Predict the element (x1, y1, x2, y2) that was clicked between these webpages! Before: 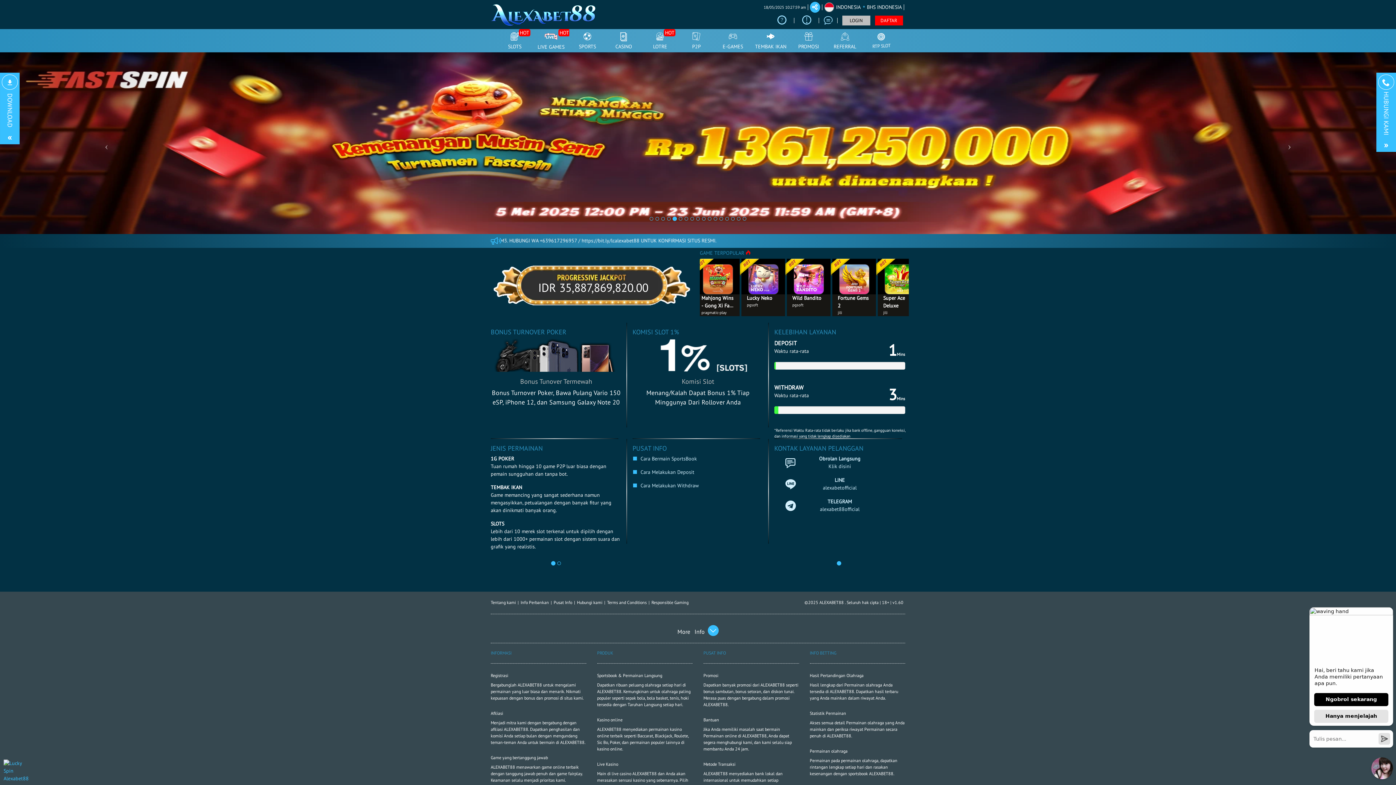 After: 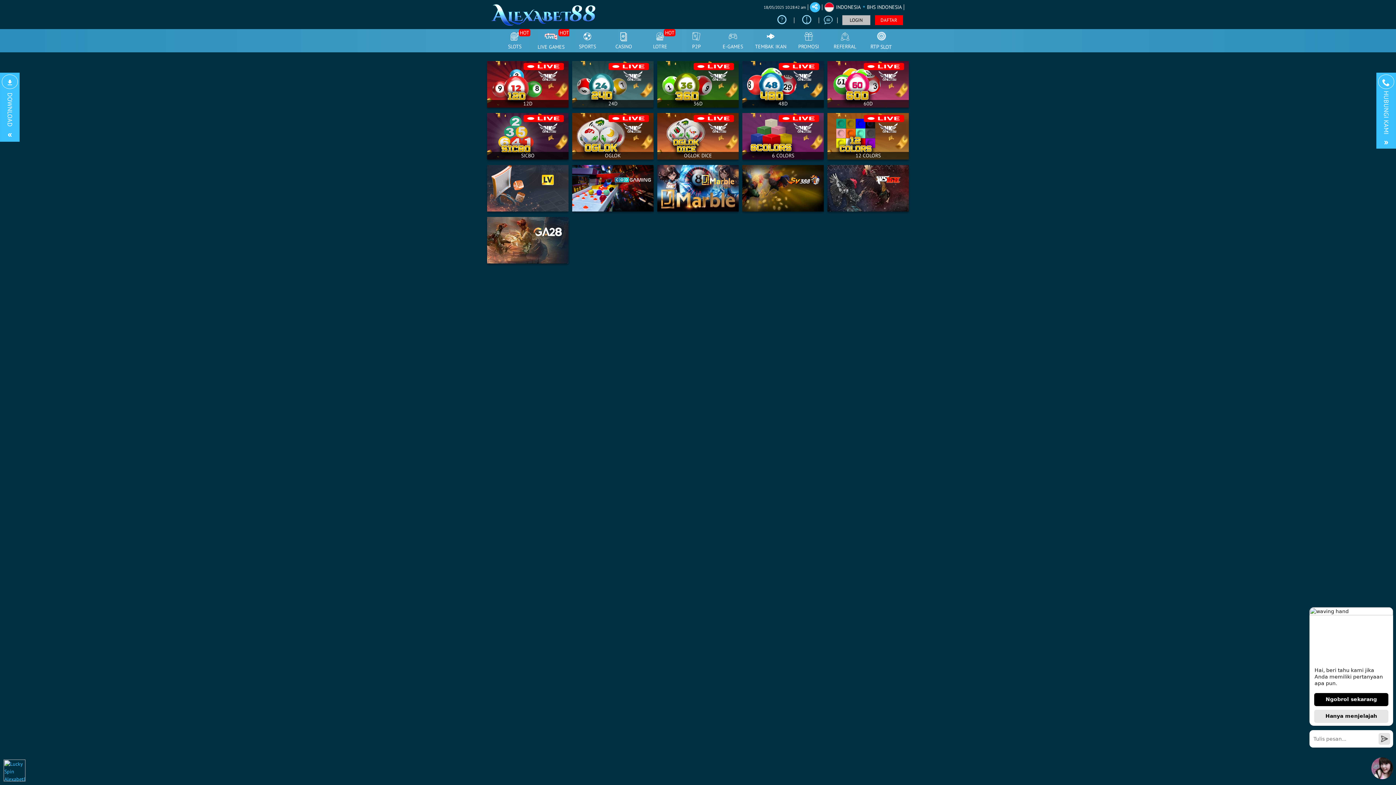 Action: bbox: (533, 29, 569, 52) label: HOT
LIVE GAMES